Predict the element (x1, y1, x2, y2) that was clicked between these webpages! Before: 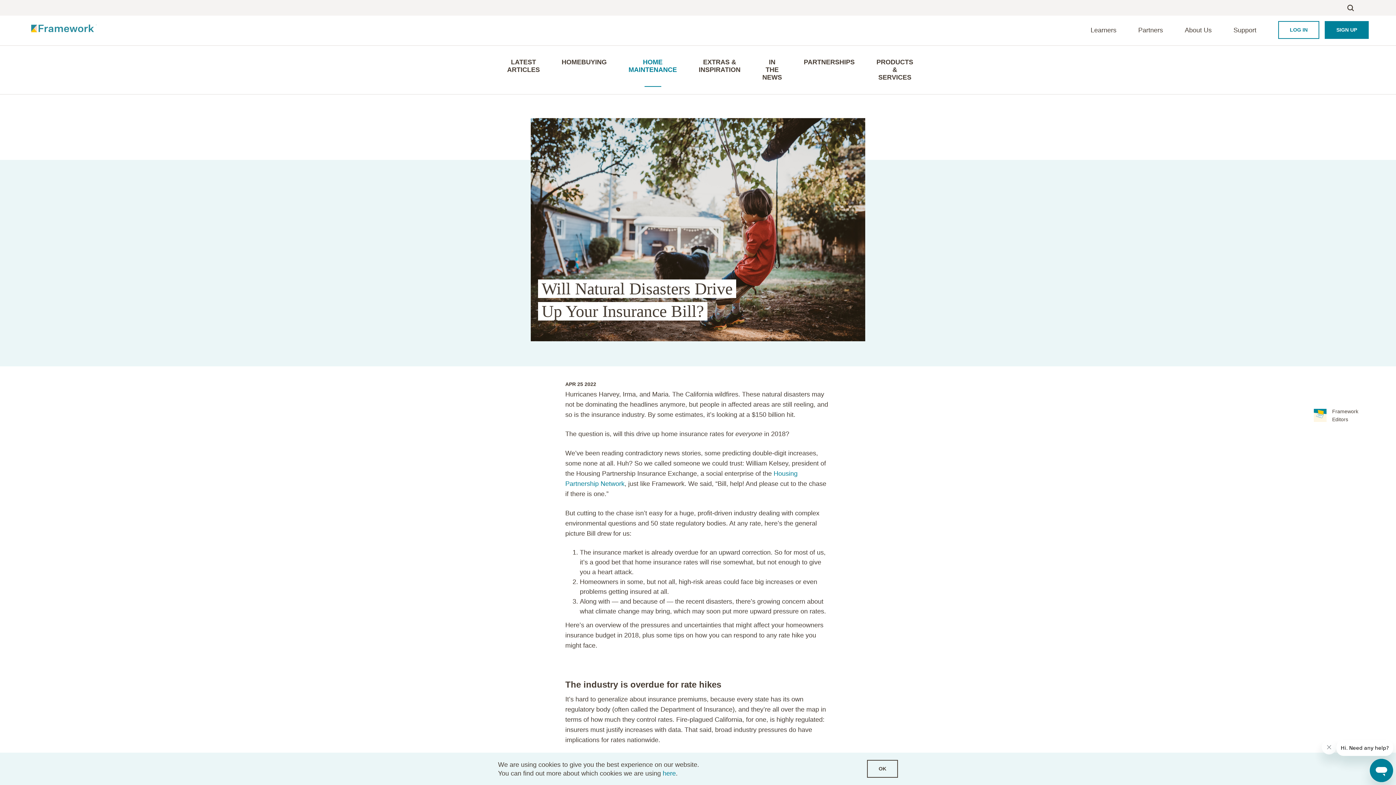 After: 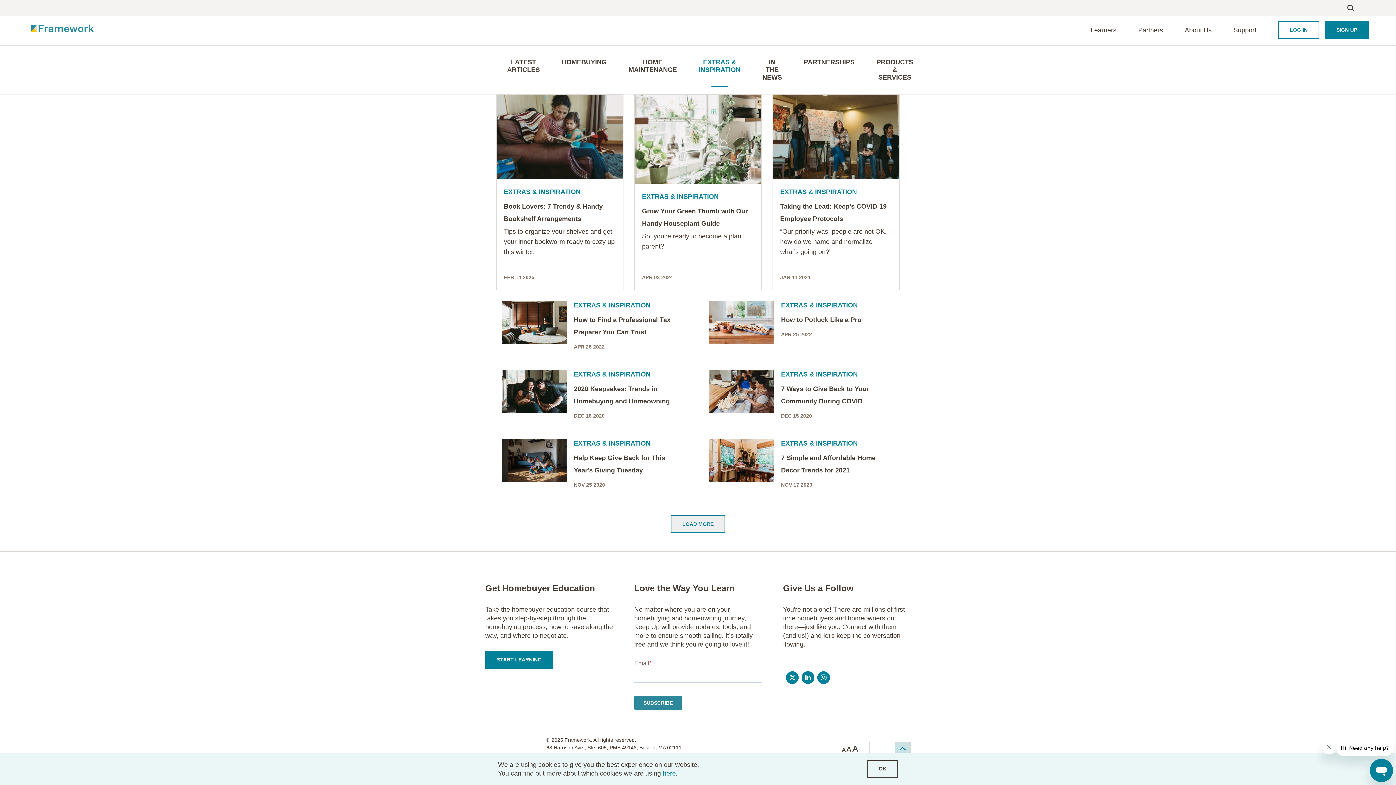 Action: bbox: (698, 58, 740, 73) label: EXTRAS & INSPIRATION